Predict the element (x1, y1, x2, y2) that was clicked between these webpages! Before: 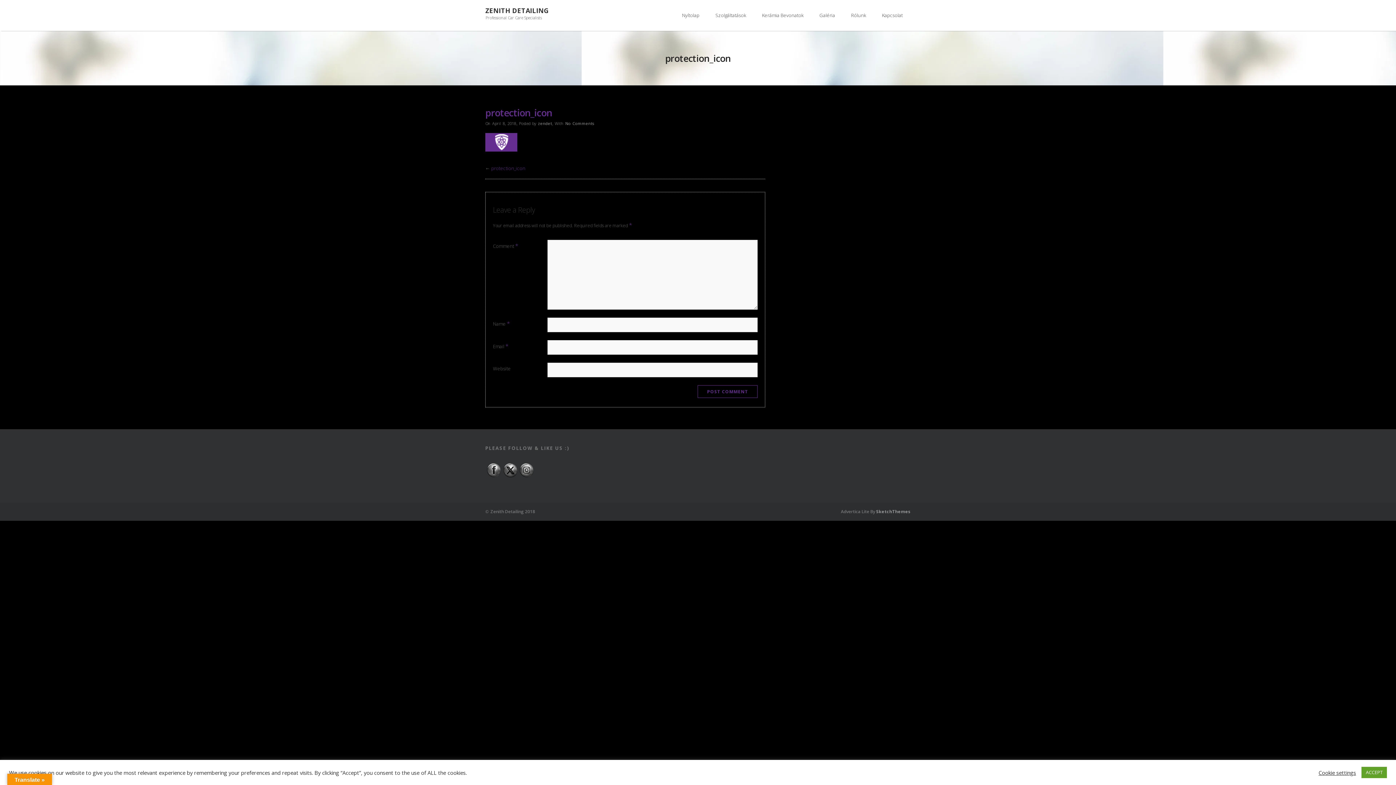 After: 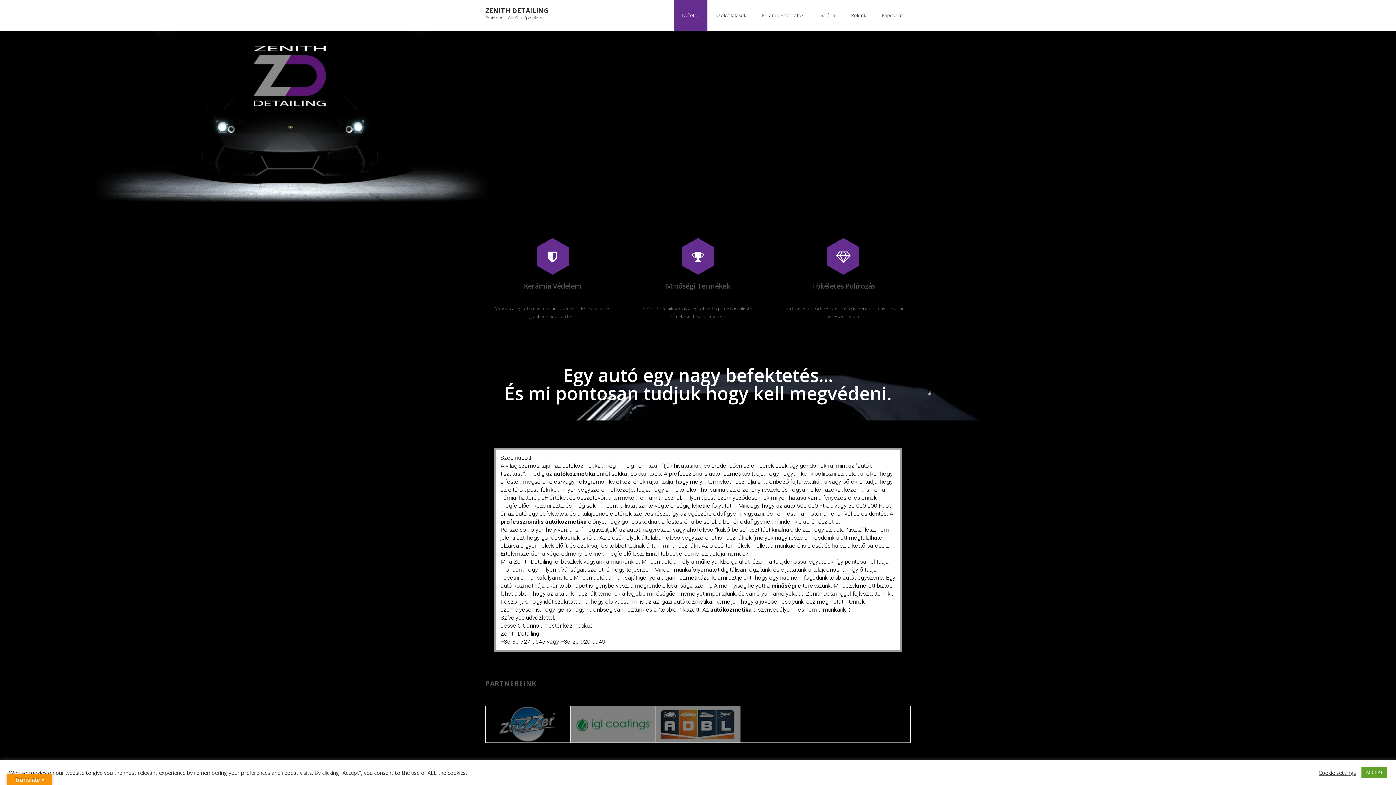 Action: bbox: (674, 0, 707, 30) label: Nyítolap